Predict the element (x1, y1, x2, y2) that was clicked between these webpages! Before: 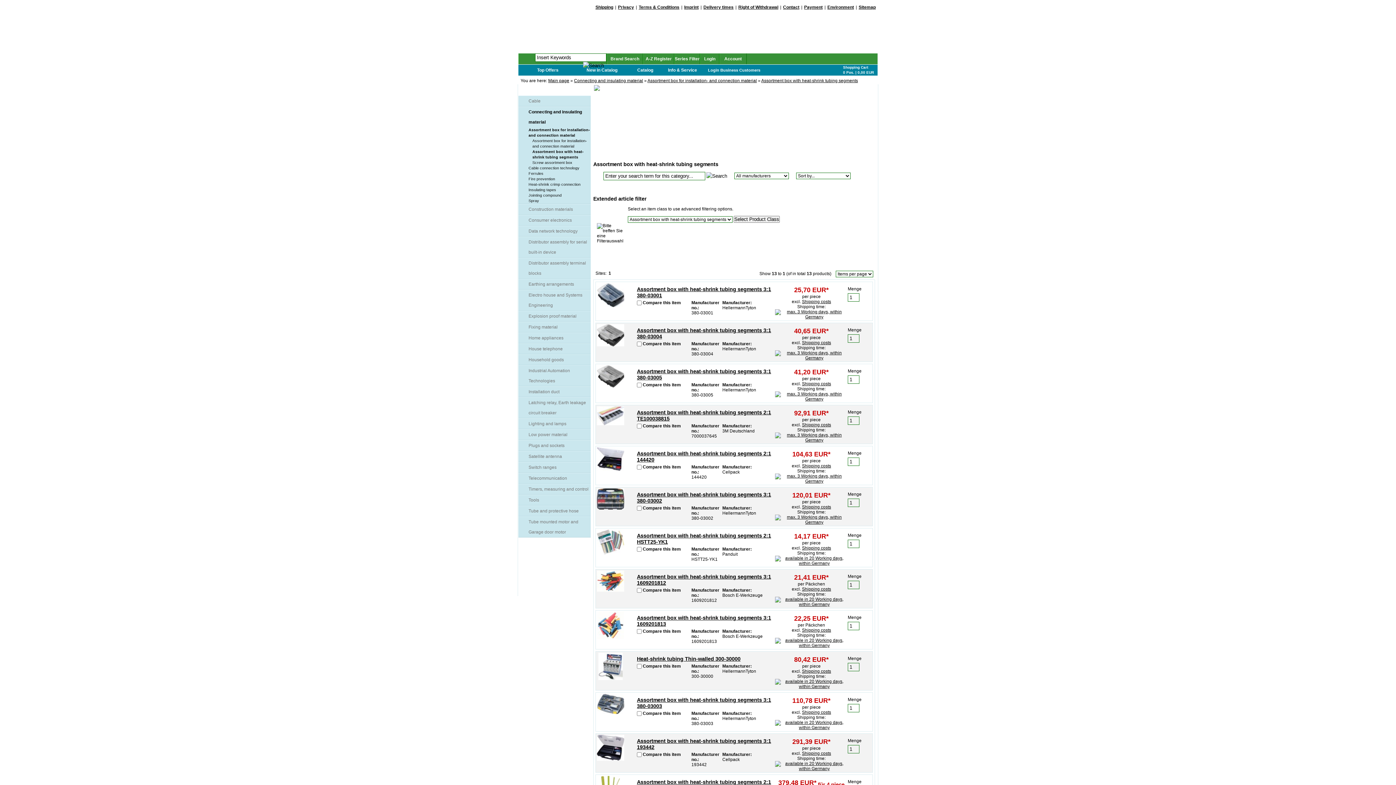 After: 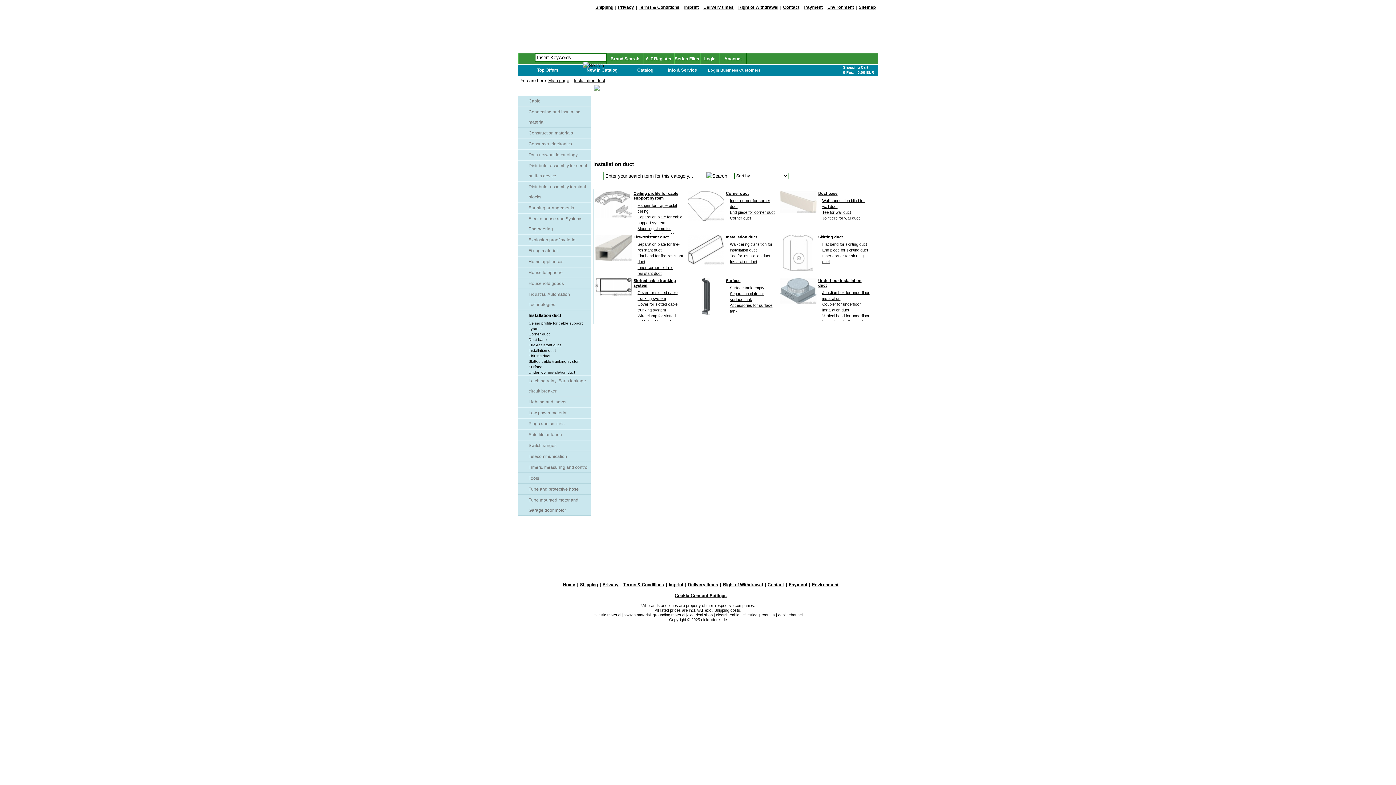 Action: label: Installation duct bbox: (528, 389, 559, 394)